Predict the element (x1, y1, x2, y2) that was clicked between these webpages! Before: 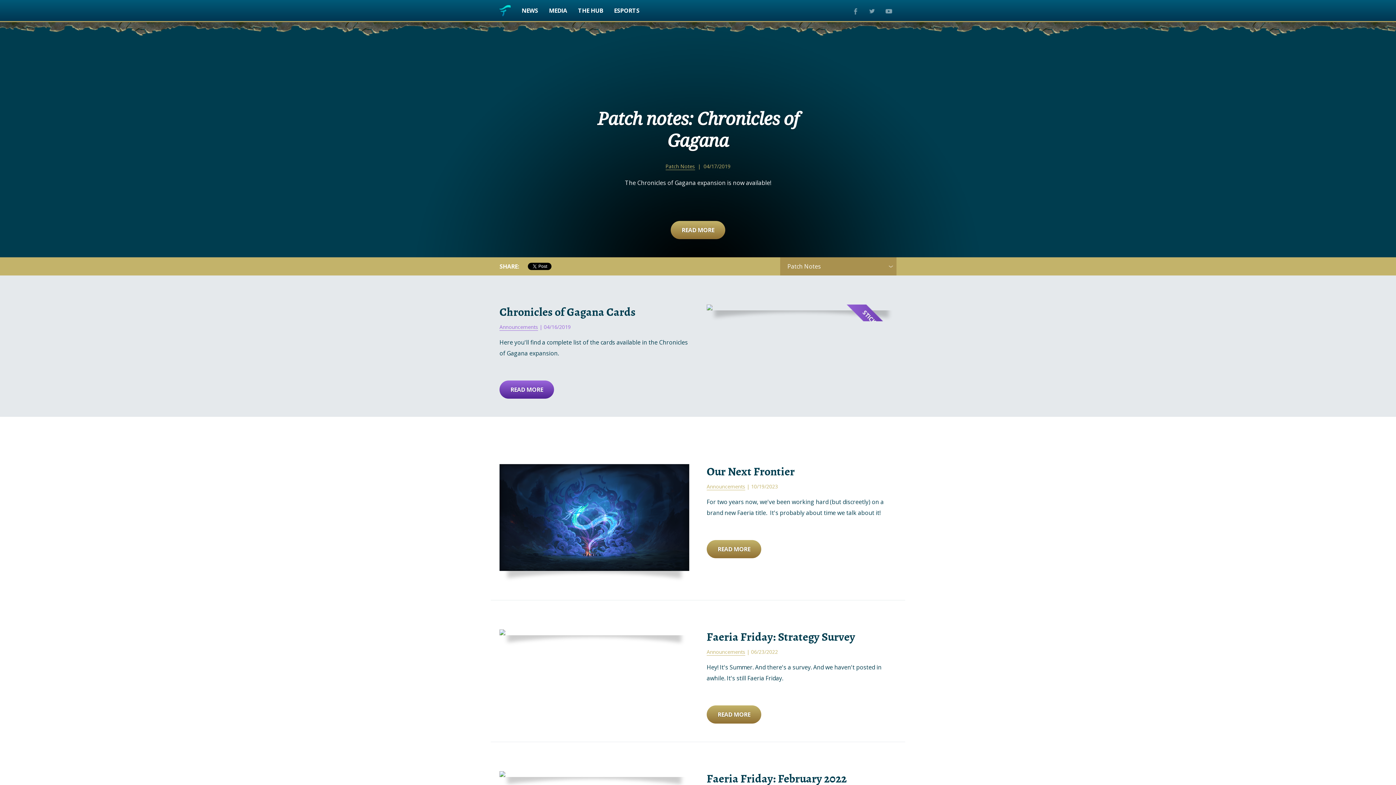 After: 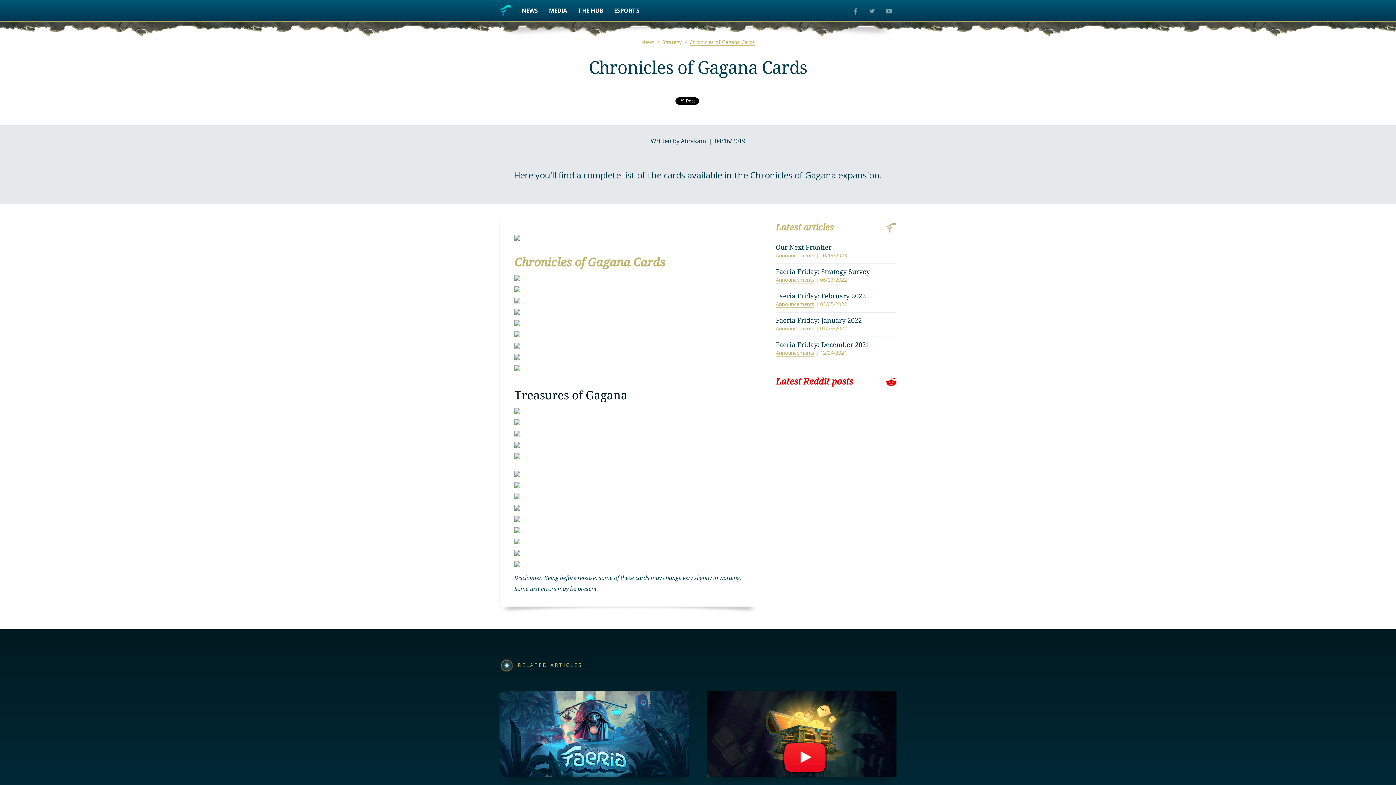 Action: label: READ MORE bbox: (499, 380, 554, 398)